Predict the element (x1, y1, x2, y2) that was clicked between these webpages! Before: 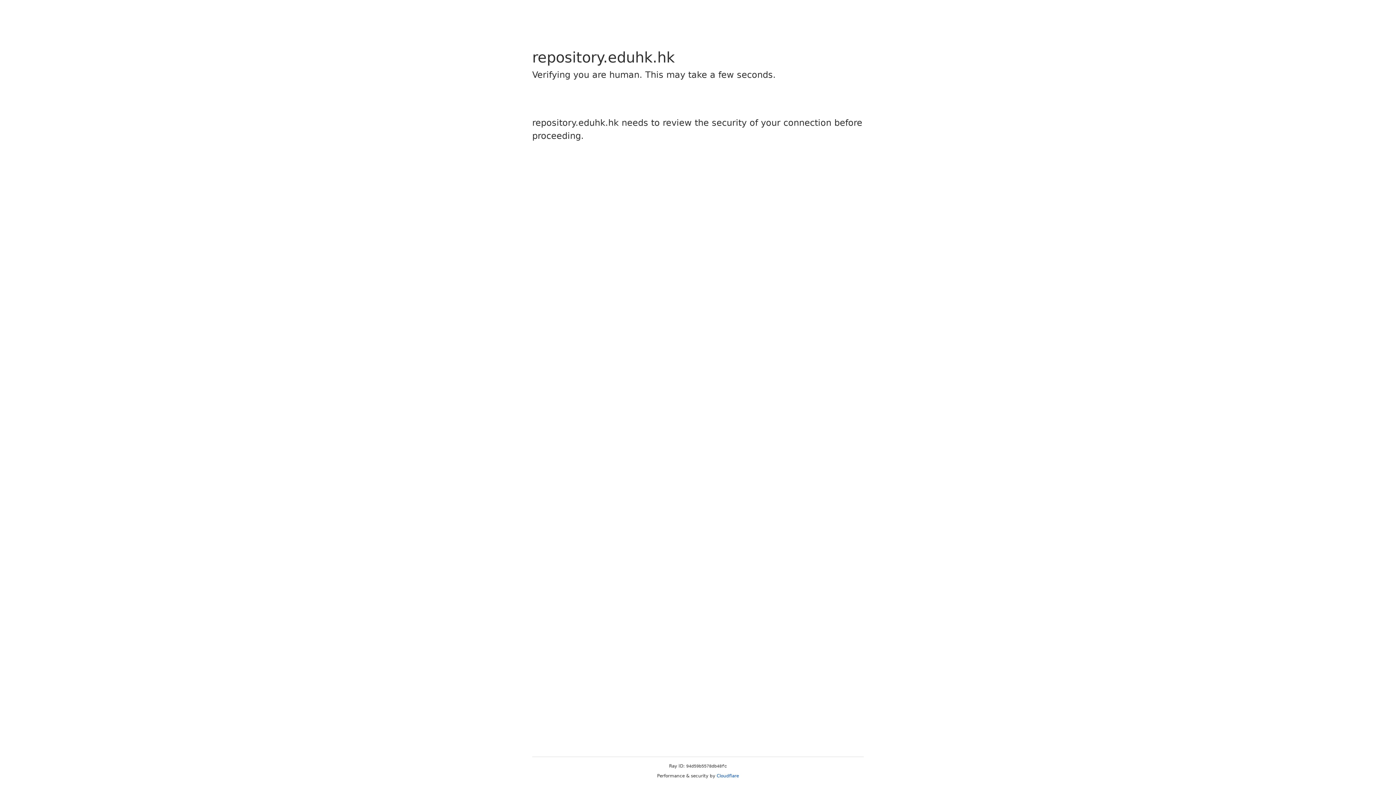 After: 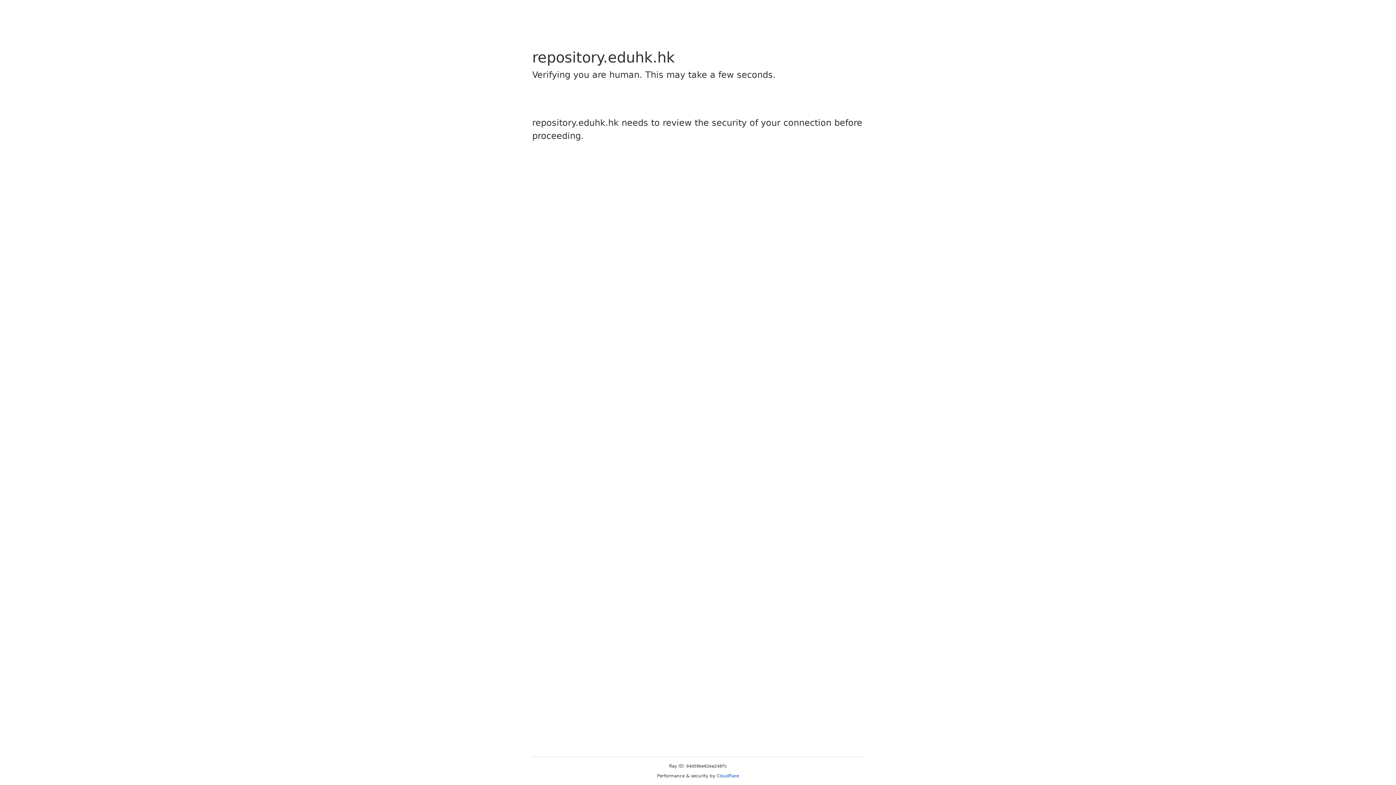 Action: label: Cloudflare bbox: (716, 773, 739, 778)